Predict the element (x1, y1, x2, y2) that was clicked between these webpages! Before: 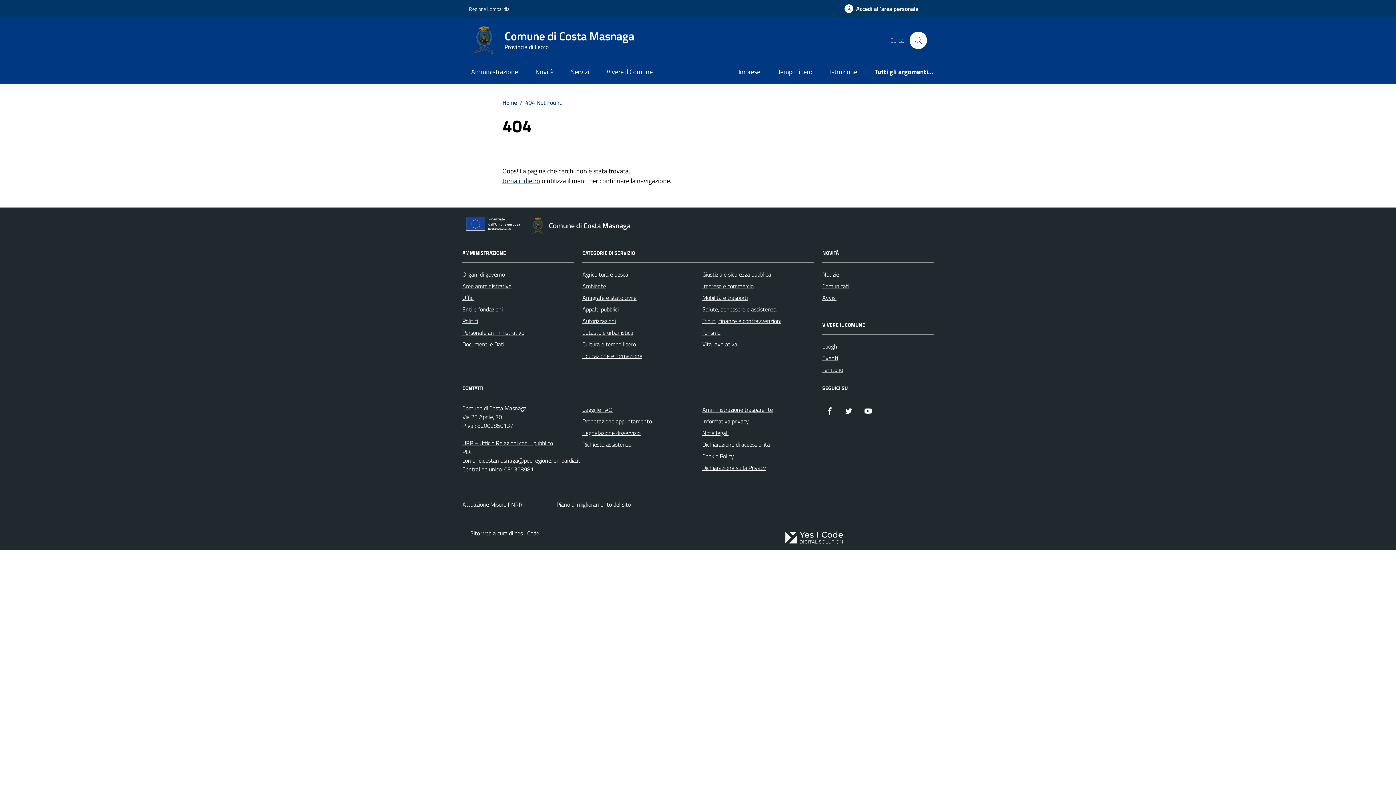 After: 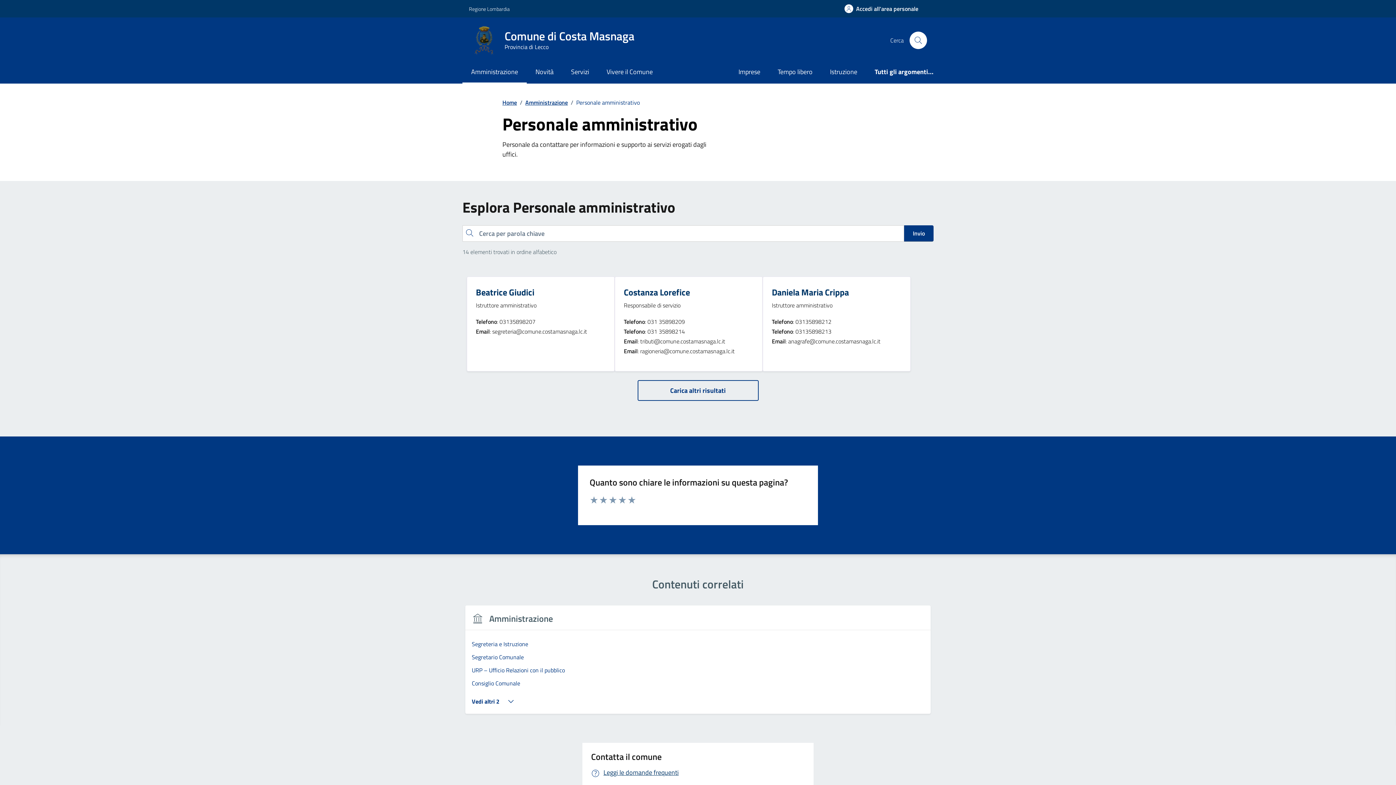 Action: label: Personale amministrativo bbox: (462, 326, 524, 338)